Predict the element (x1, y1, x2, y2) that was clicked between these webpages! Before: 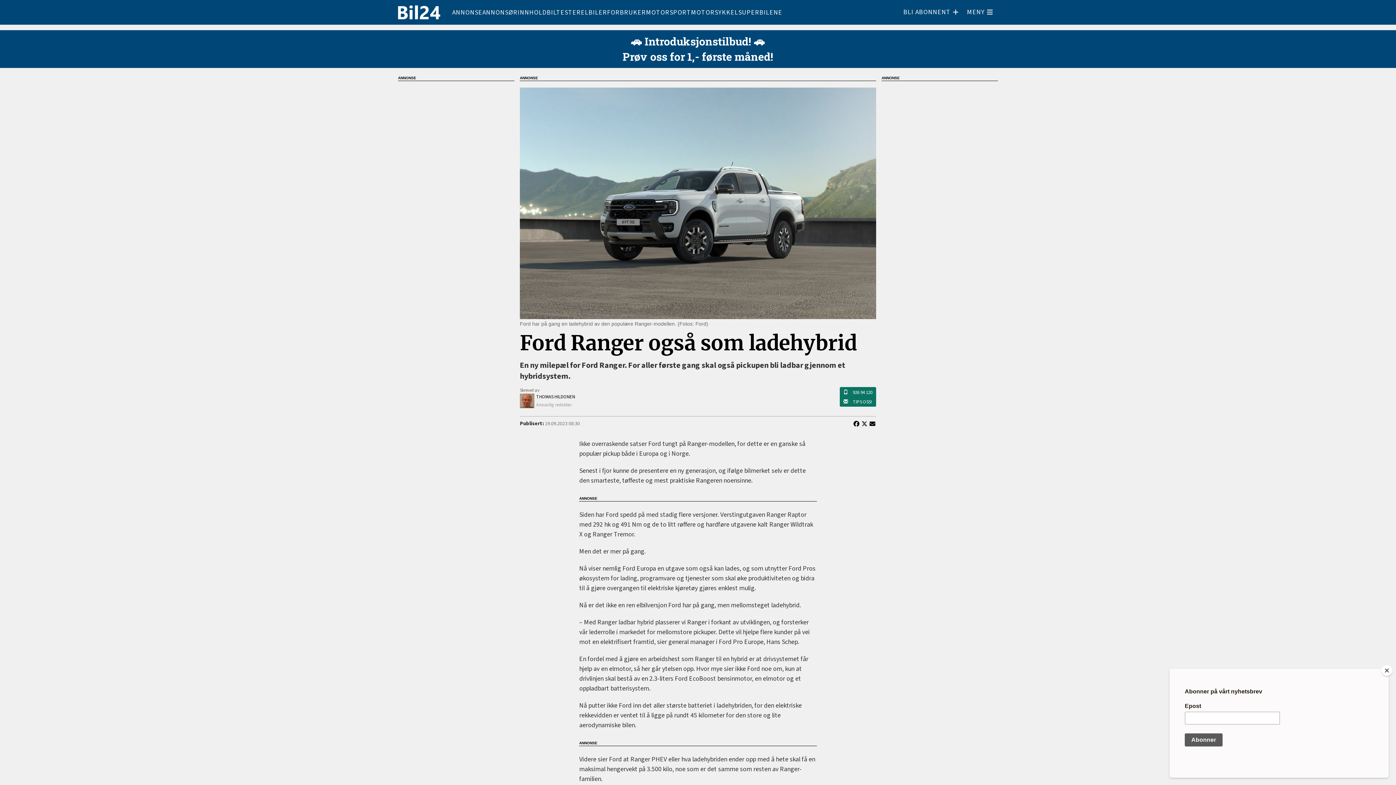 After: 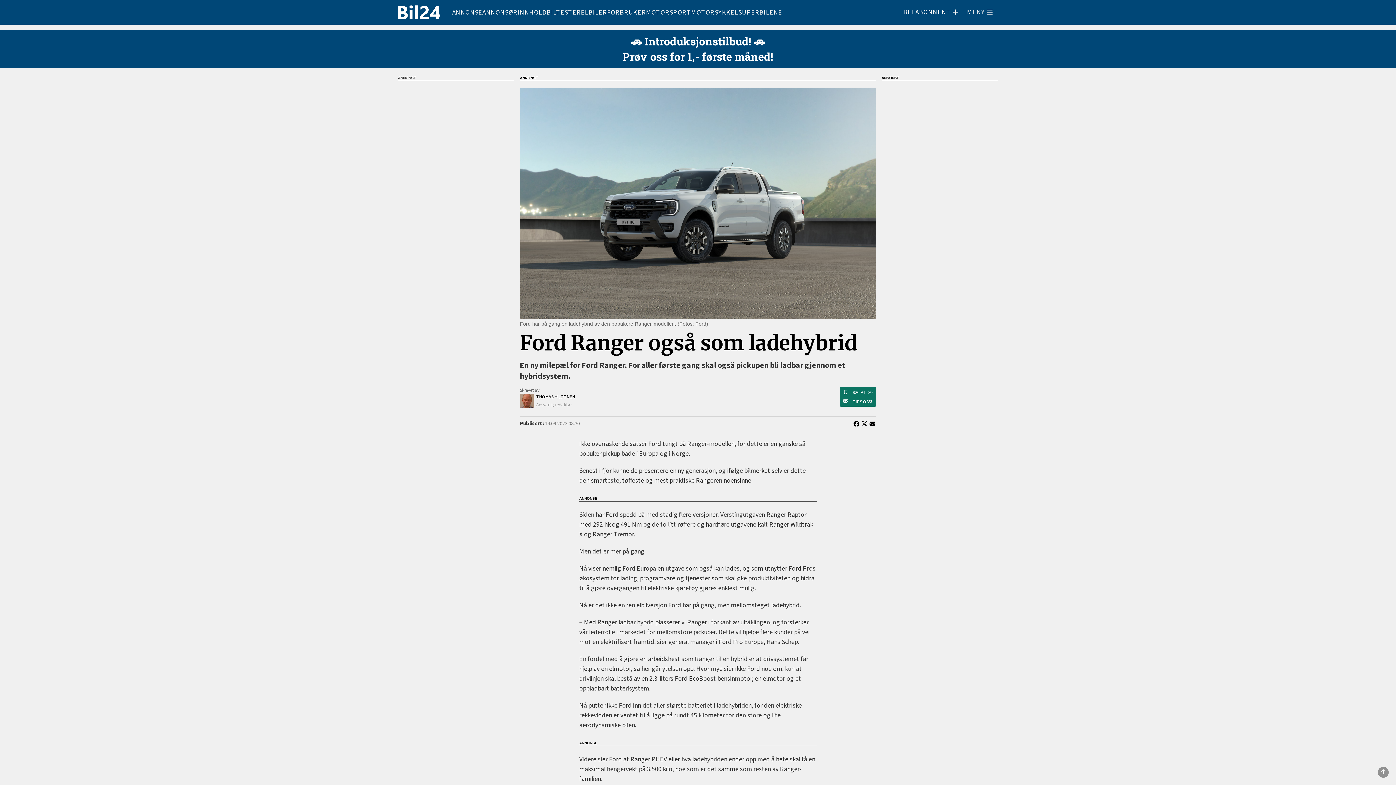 Action: bbox: (1381, 665, 1392, 676) label: Close